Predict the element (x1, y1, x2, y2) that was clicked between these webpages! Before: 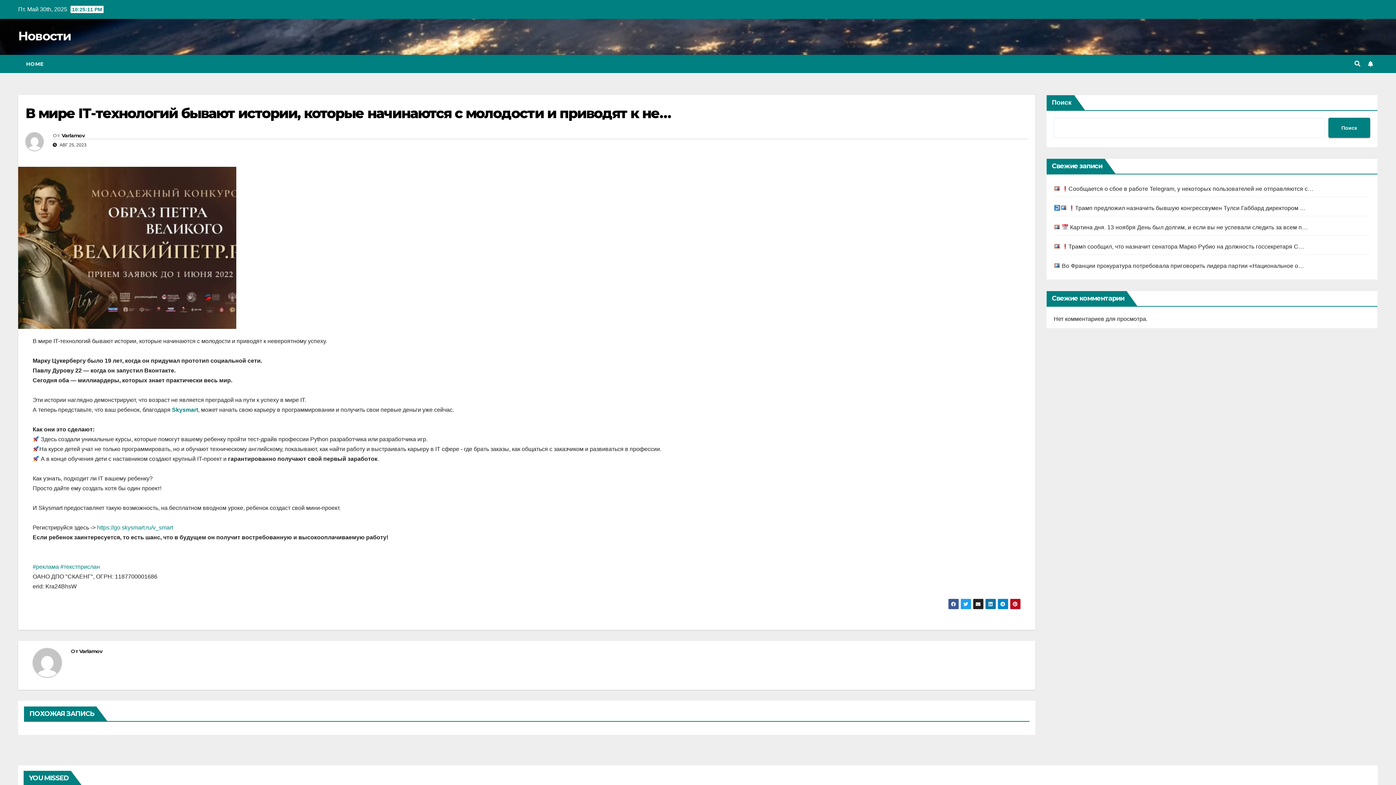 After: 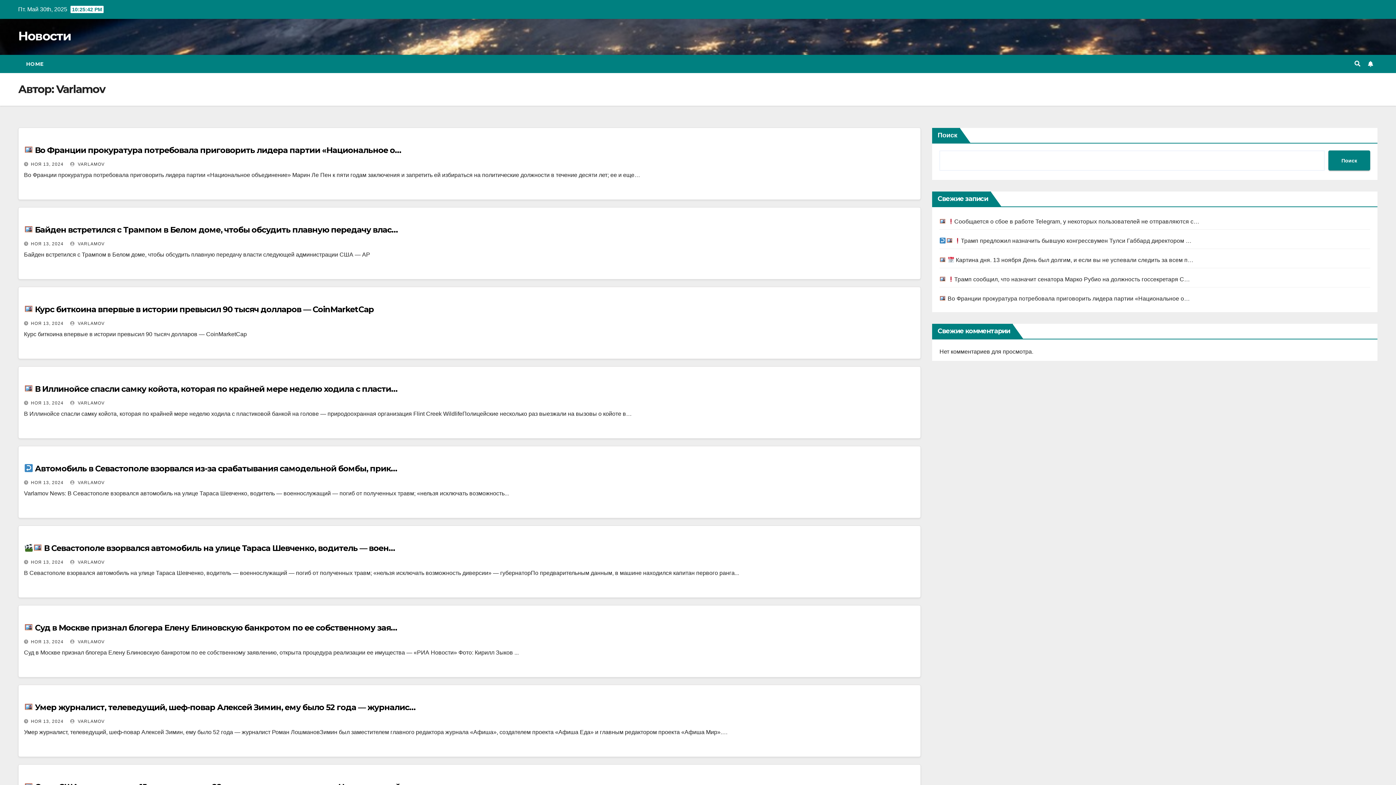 Action: label: Varlamov bbox: (61, 132, 84, 139)